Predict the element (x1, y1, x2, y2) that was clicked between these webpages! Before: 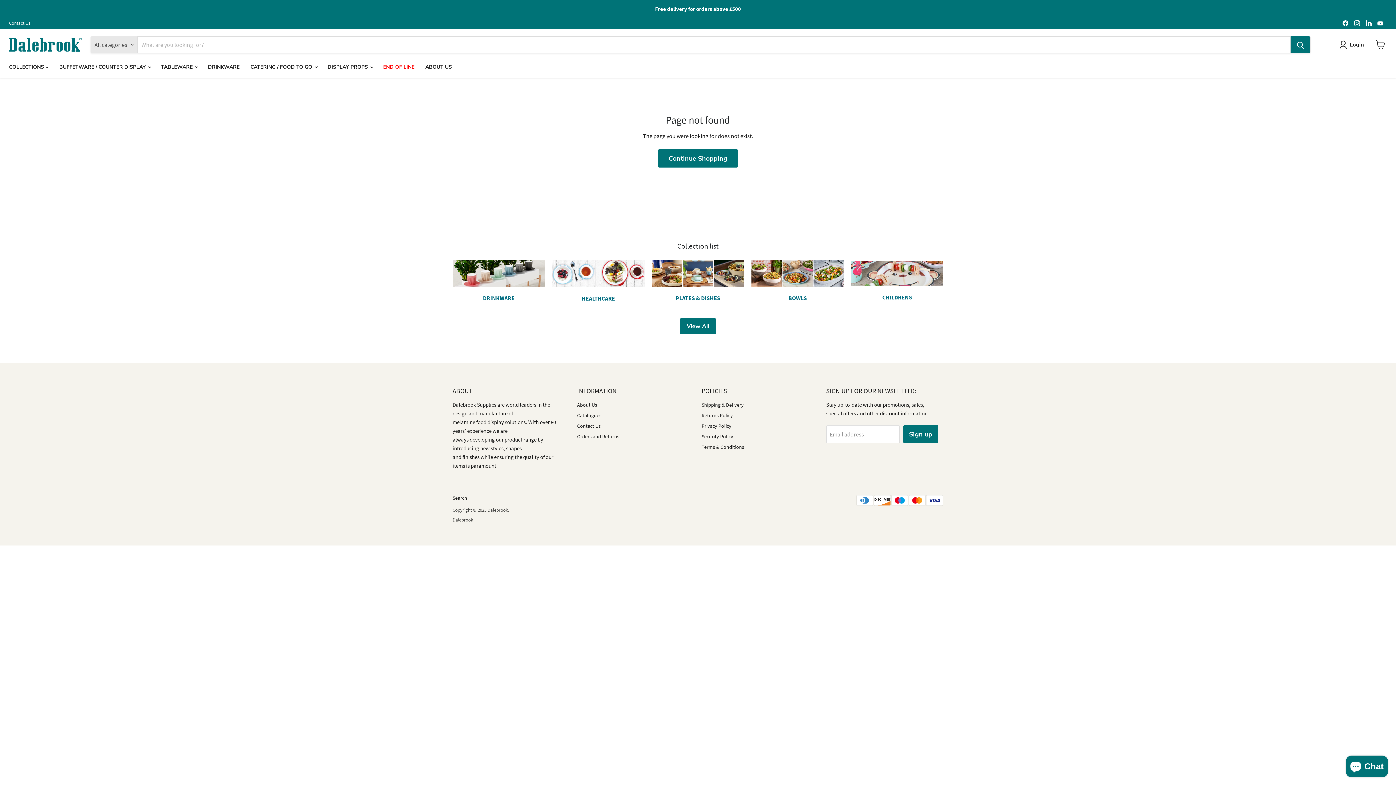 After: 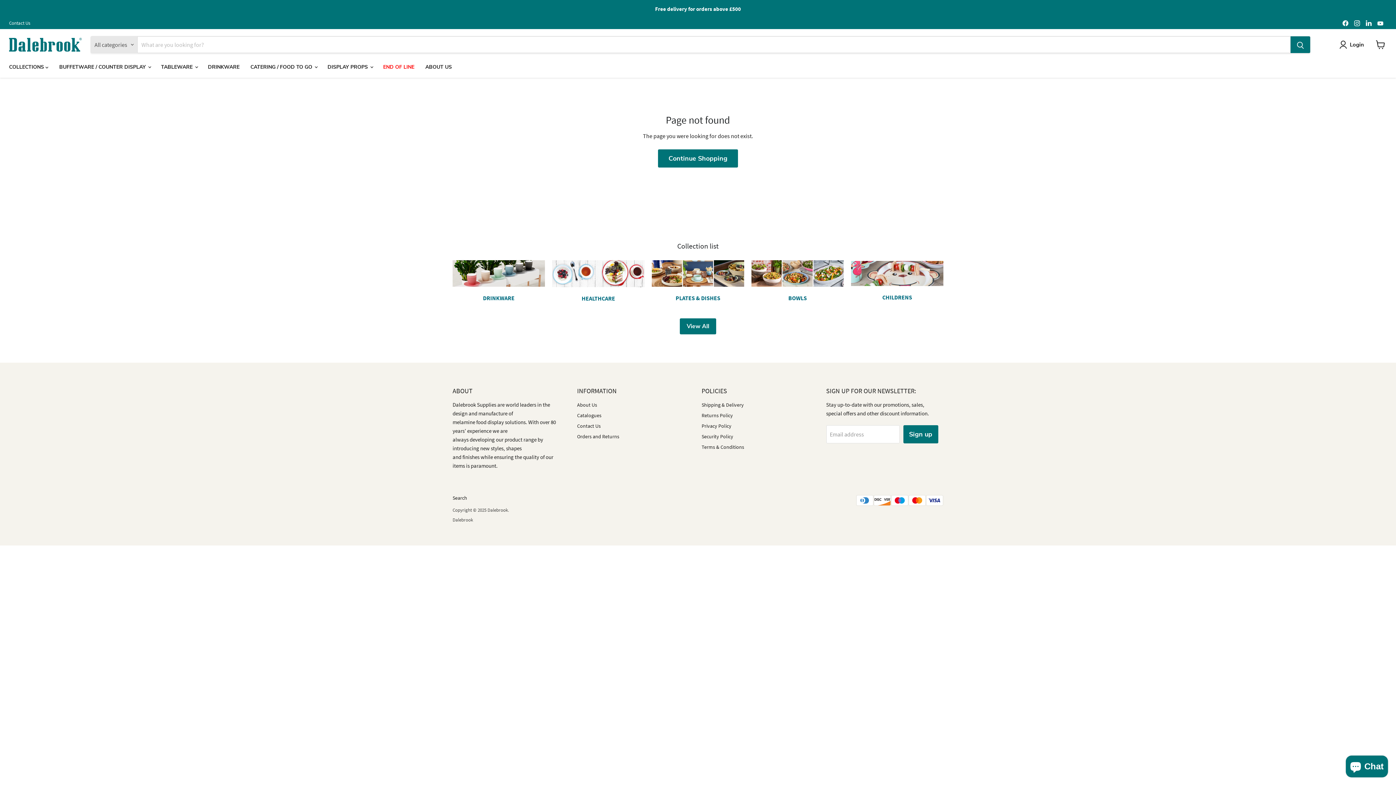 Action: label: Find us on Instagram bbox: (1352, 18, 1362, 28)